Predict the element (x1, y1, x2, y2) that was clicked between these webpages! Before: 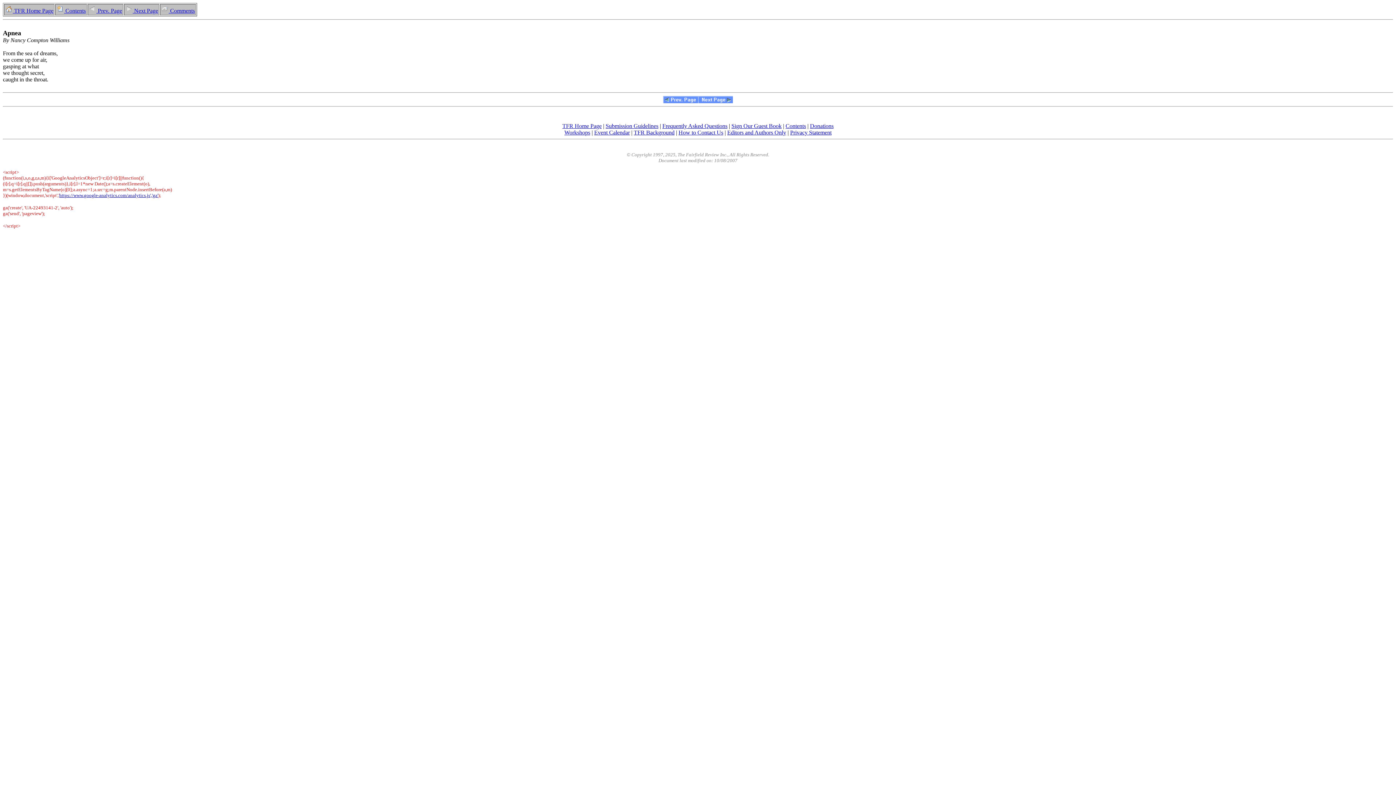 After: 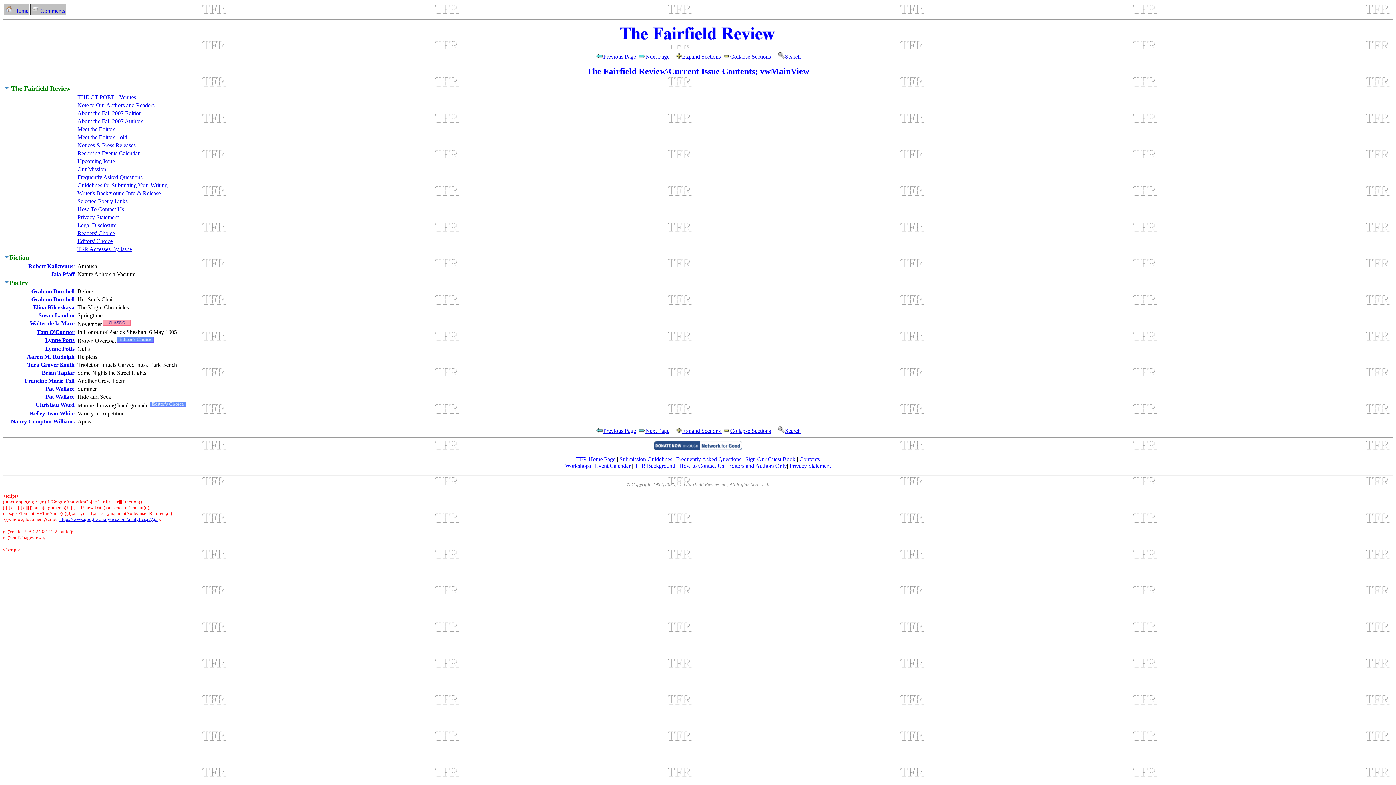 Action: bbox: (785, 122, 806, 129) label: Contents